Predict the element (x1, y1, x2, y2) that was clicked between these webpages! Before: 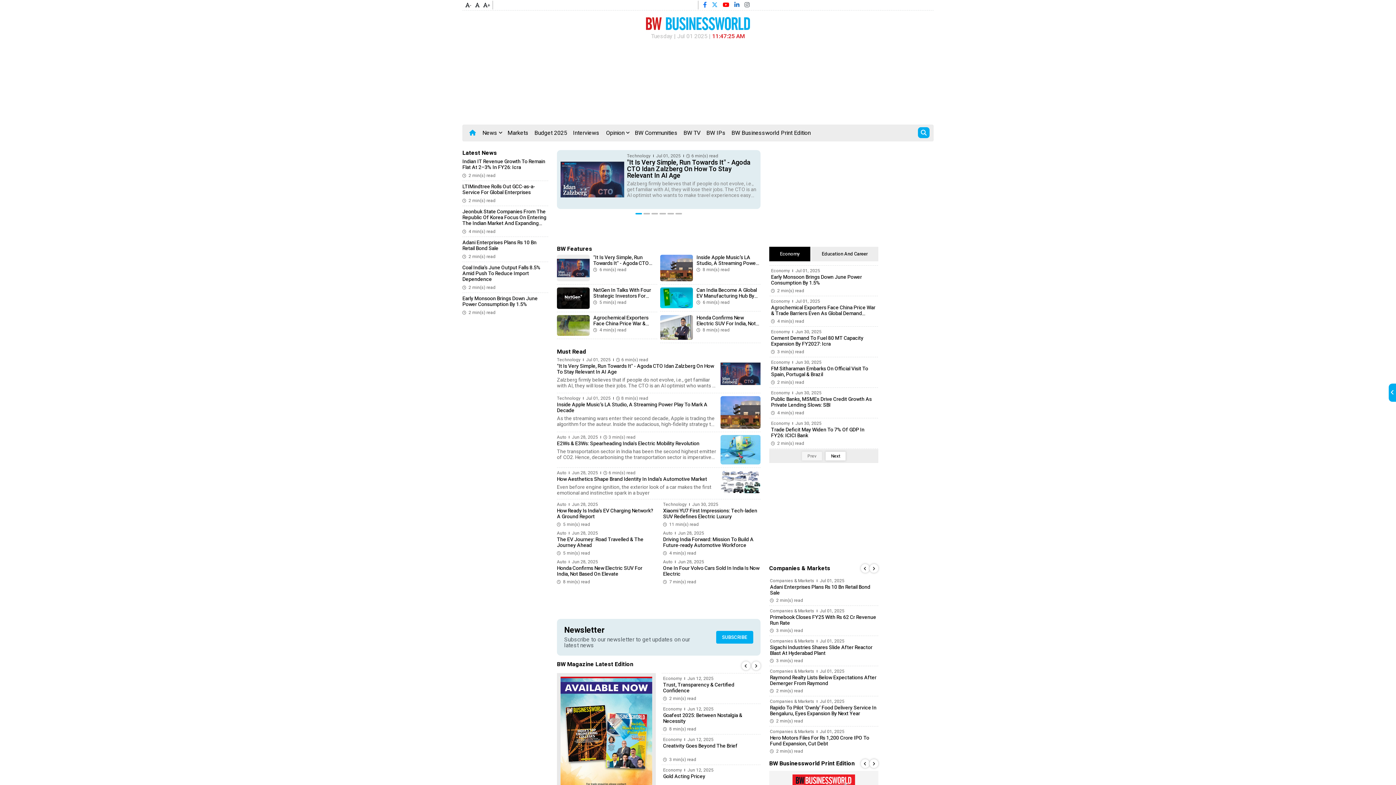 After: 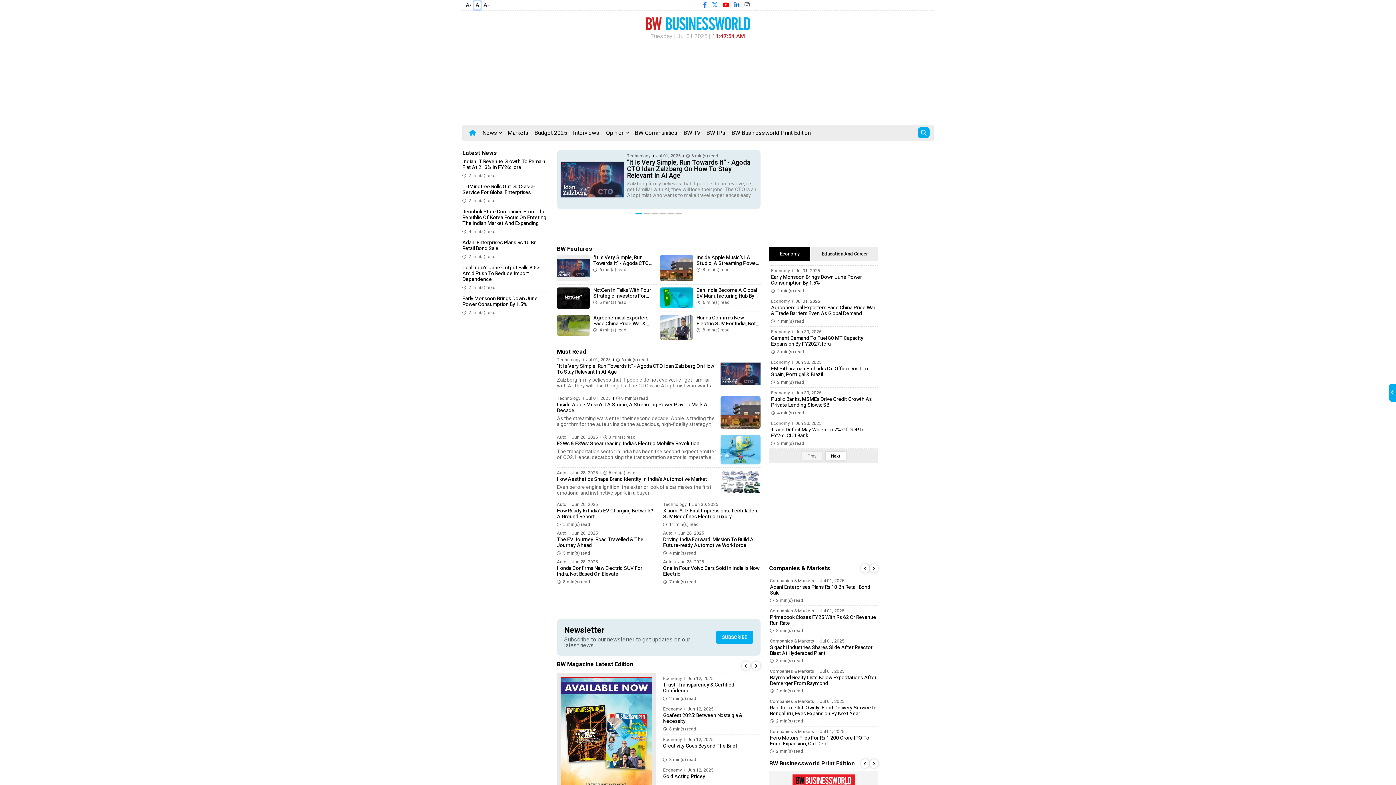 Action: bbox: (474, 1, 480, 9)